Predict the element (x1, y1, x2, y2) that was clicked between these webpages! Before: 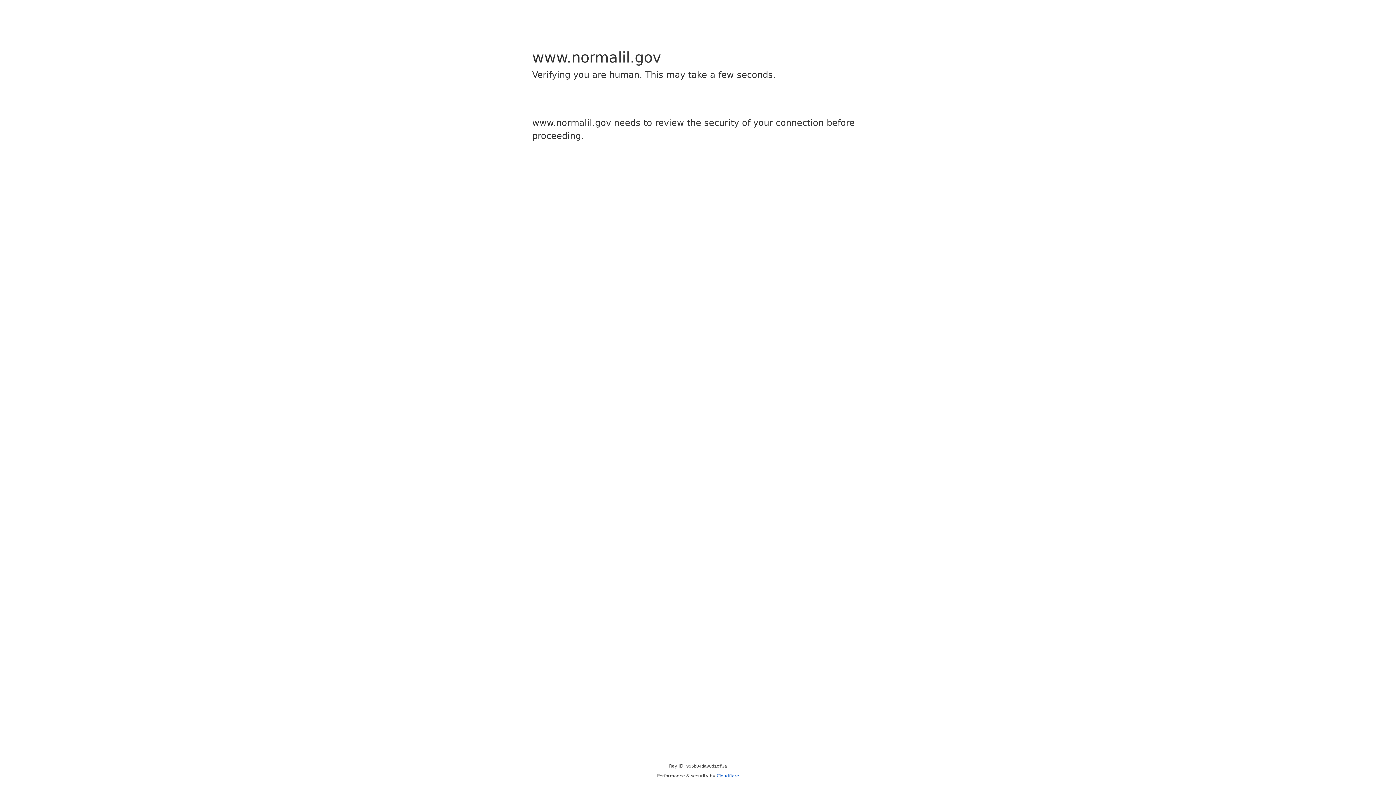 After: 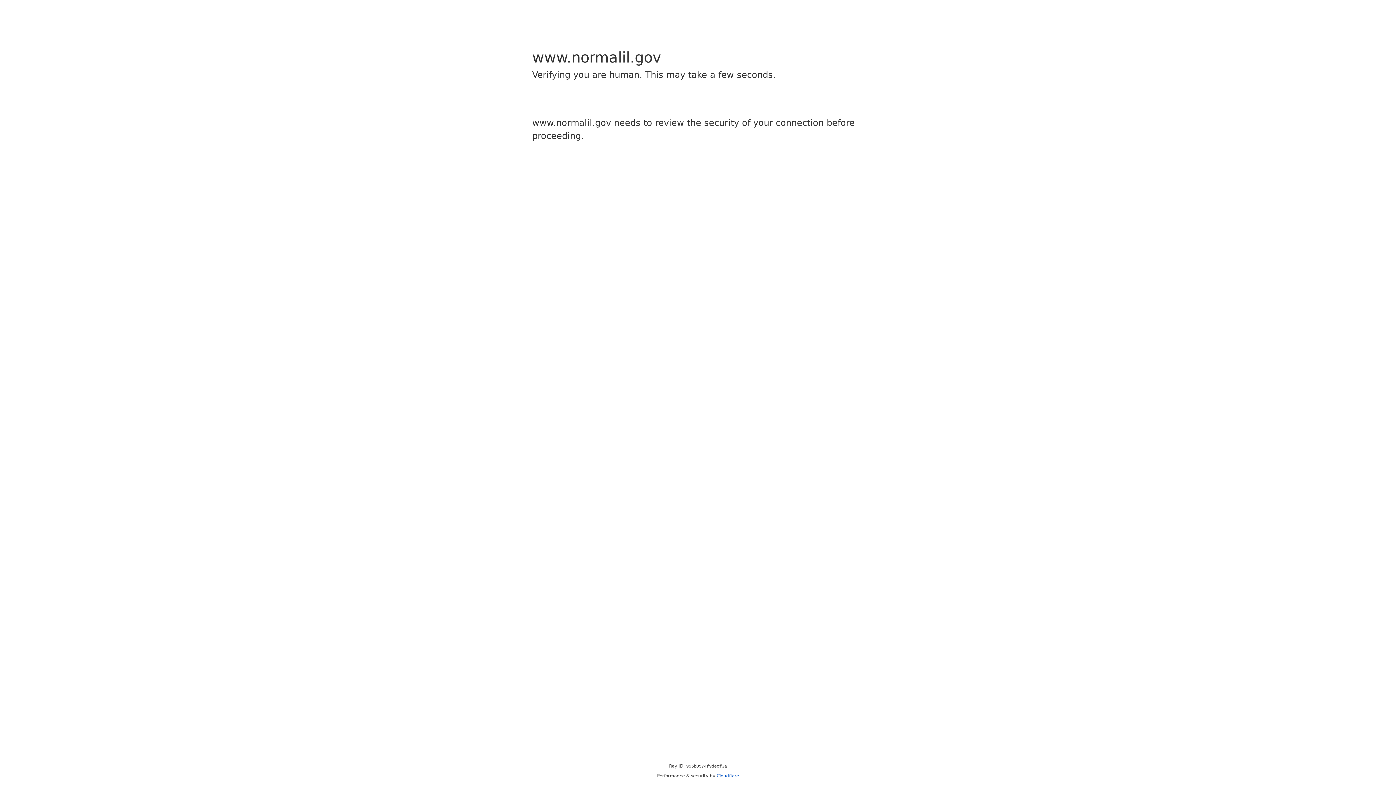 Action: bbox: (716, 773, 739, 778) label: Cloudflare